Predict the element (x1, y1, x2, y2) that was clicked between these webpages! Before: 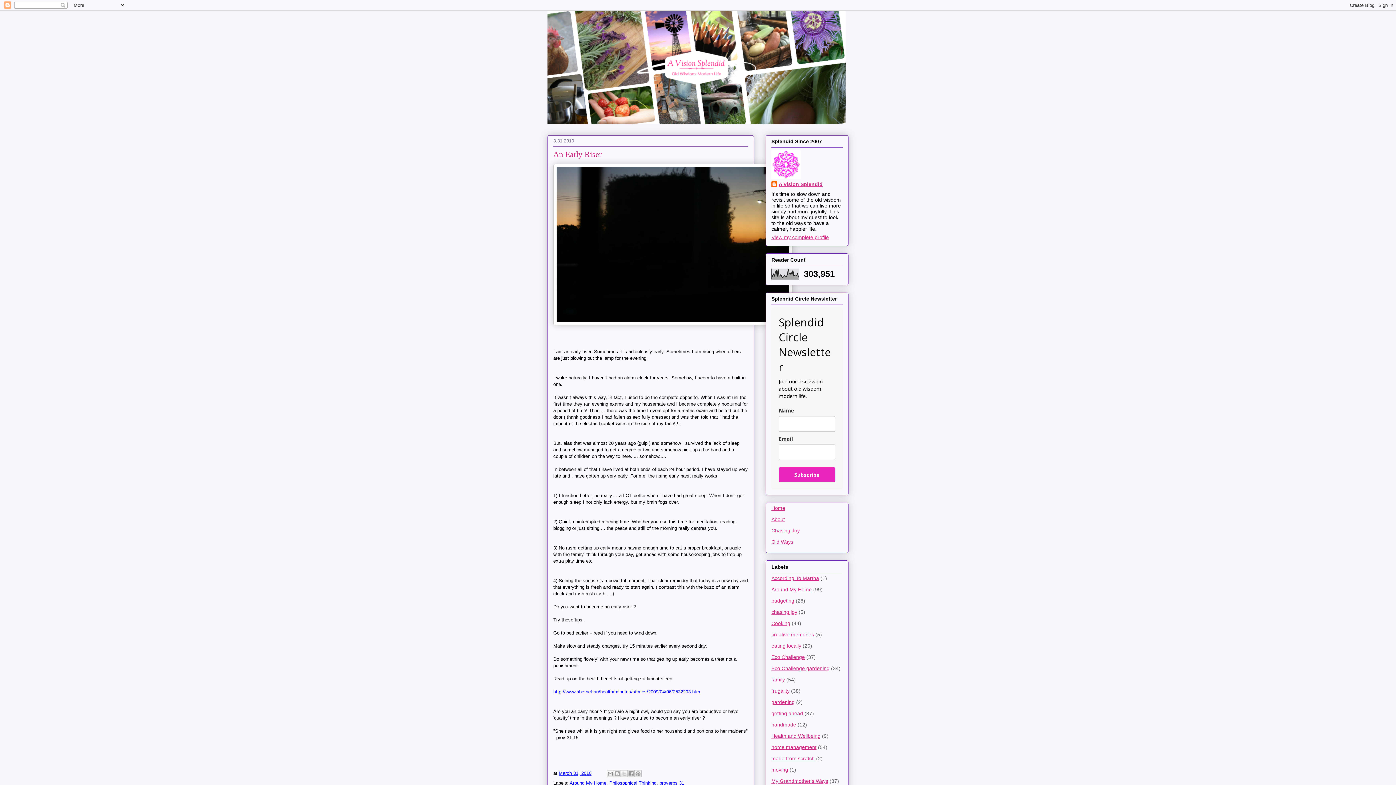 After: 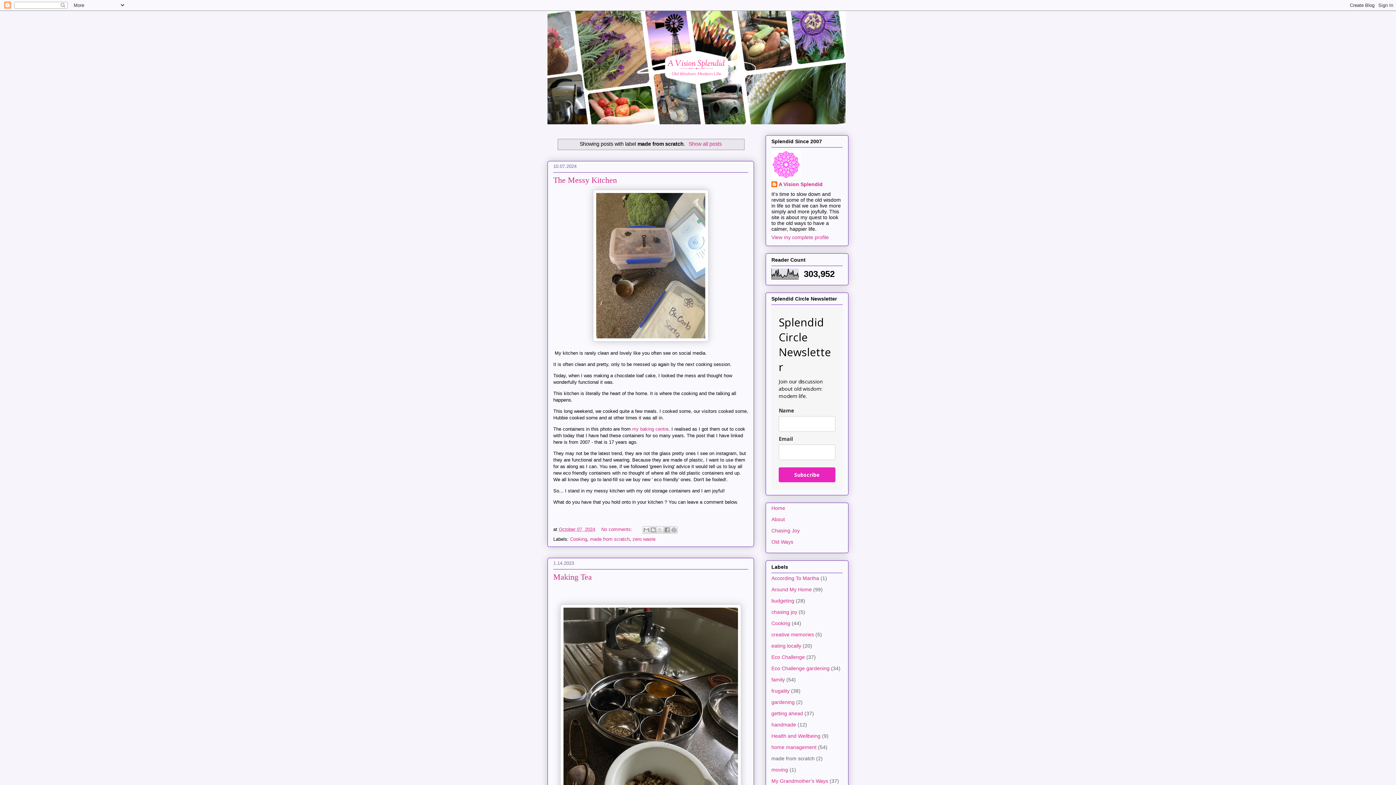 Action: label: made from scratch bbox: (771, 755, 814, 761)